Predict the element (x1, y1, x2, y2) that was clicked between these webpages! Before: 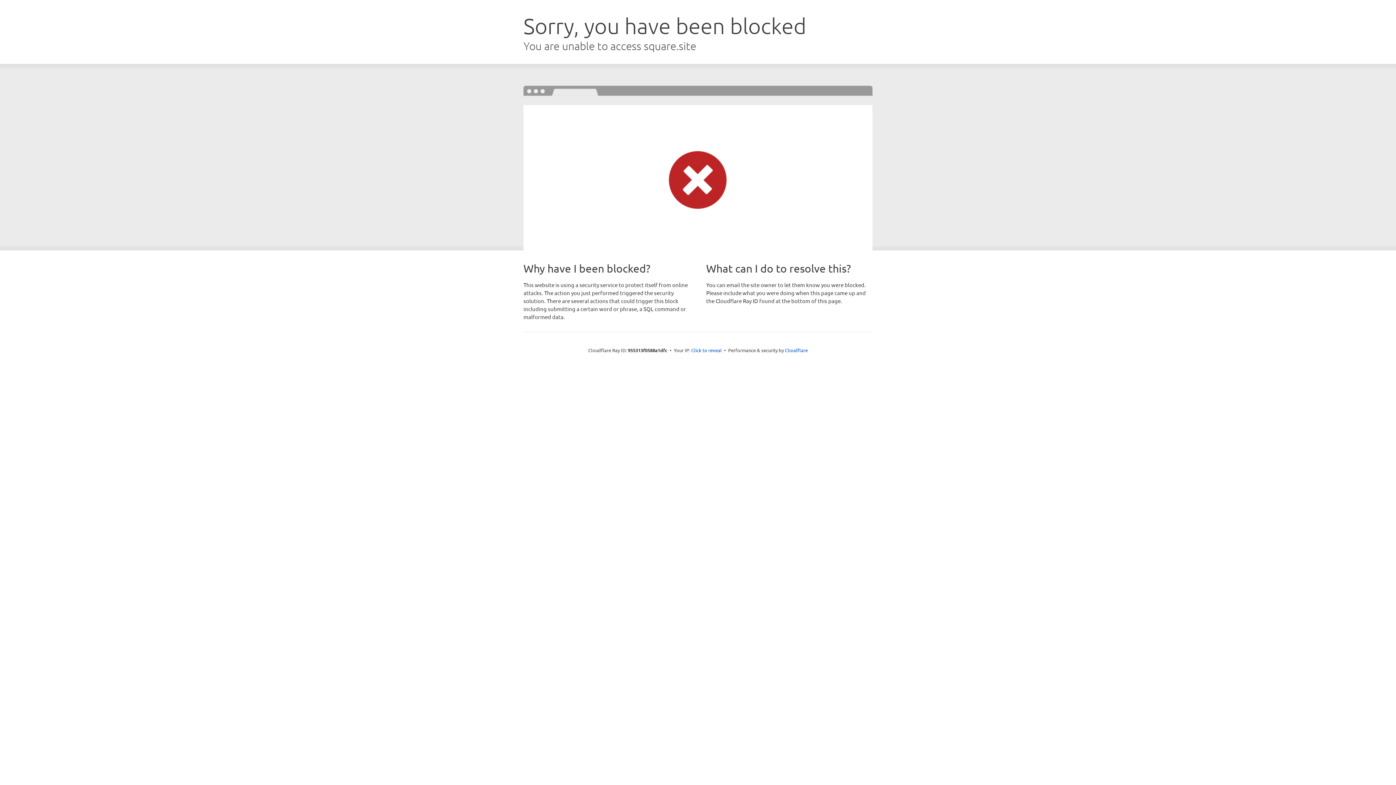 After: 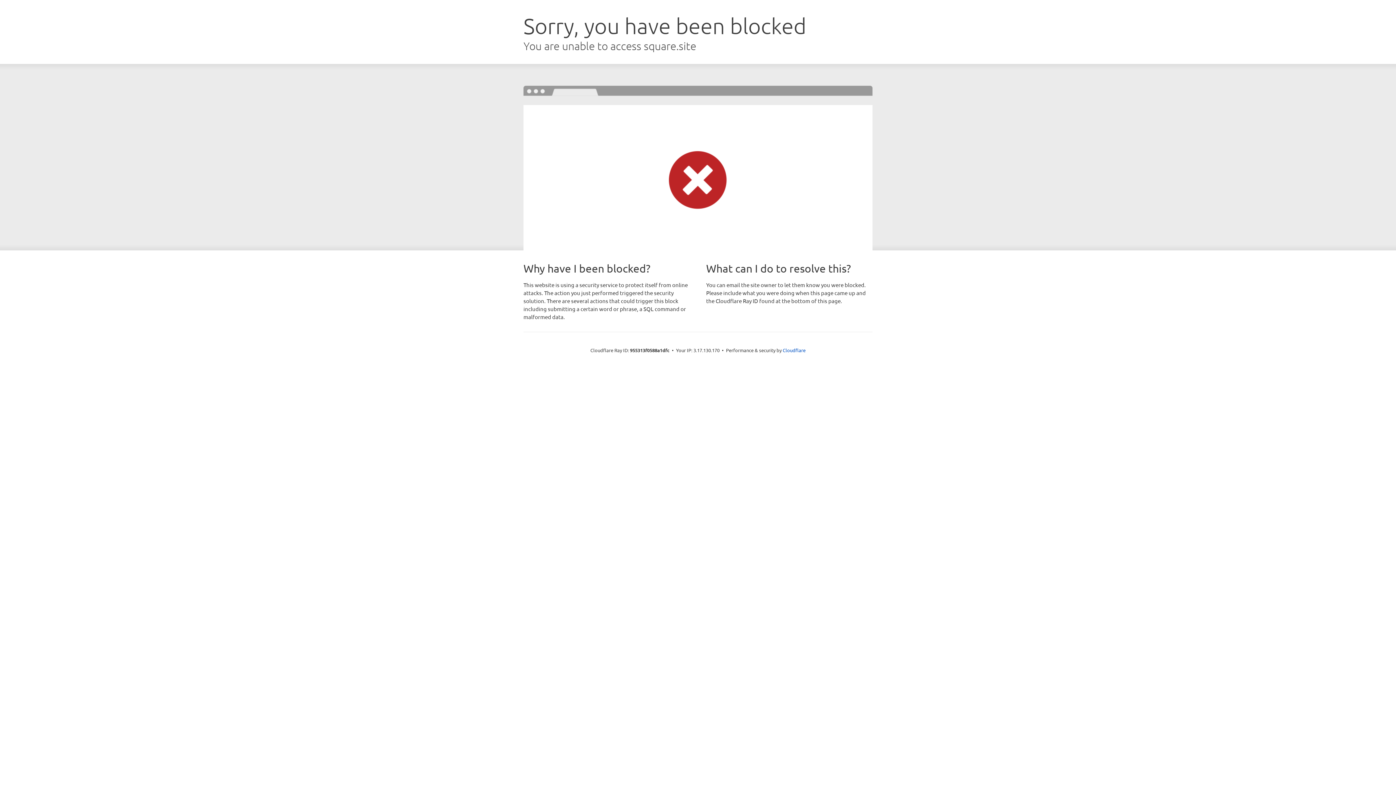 Action: label: Click to reveal bbox: (691, 346, 722, 353)